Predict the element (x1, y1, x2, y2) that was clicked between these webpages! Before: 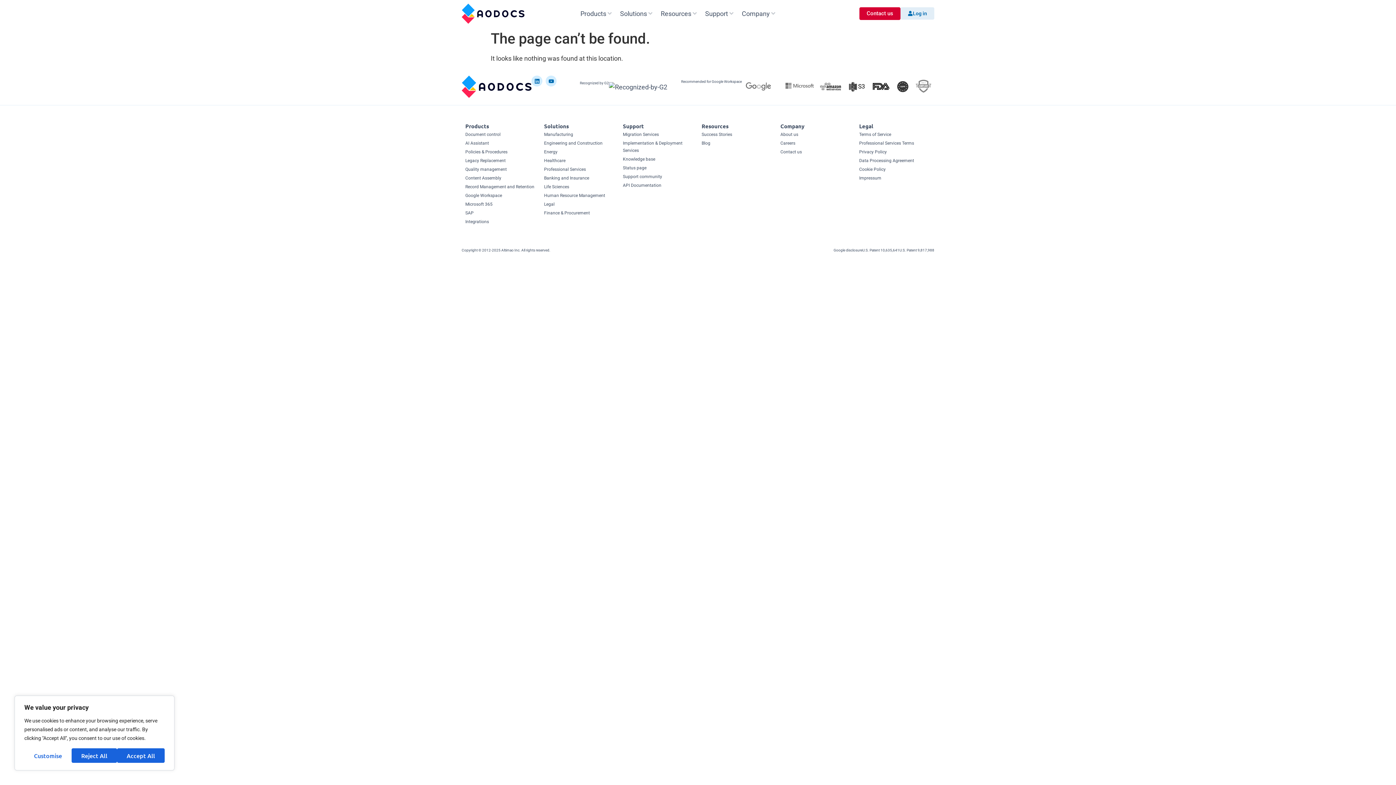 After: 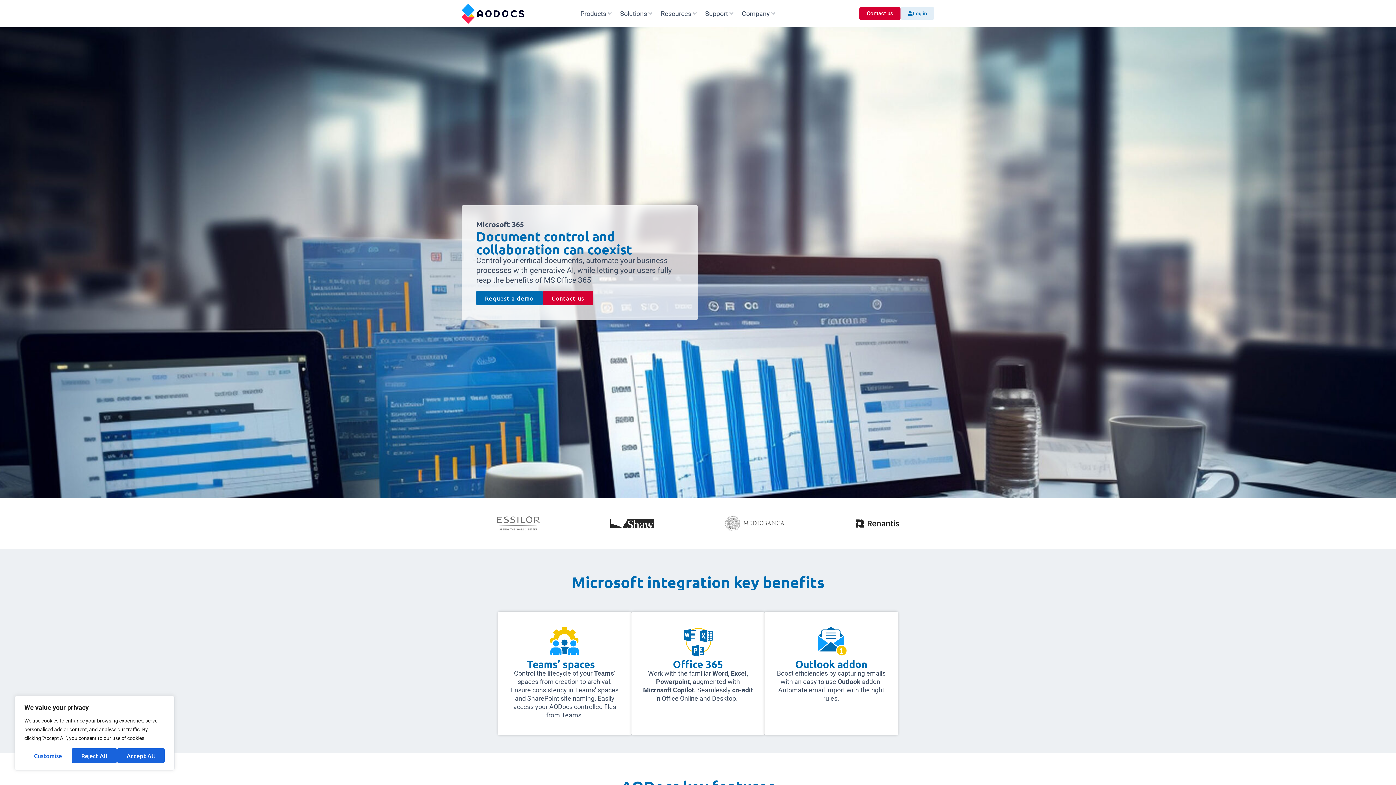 Action: bbox: (844, 79, 868, 93)